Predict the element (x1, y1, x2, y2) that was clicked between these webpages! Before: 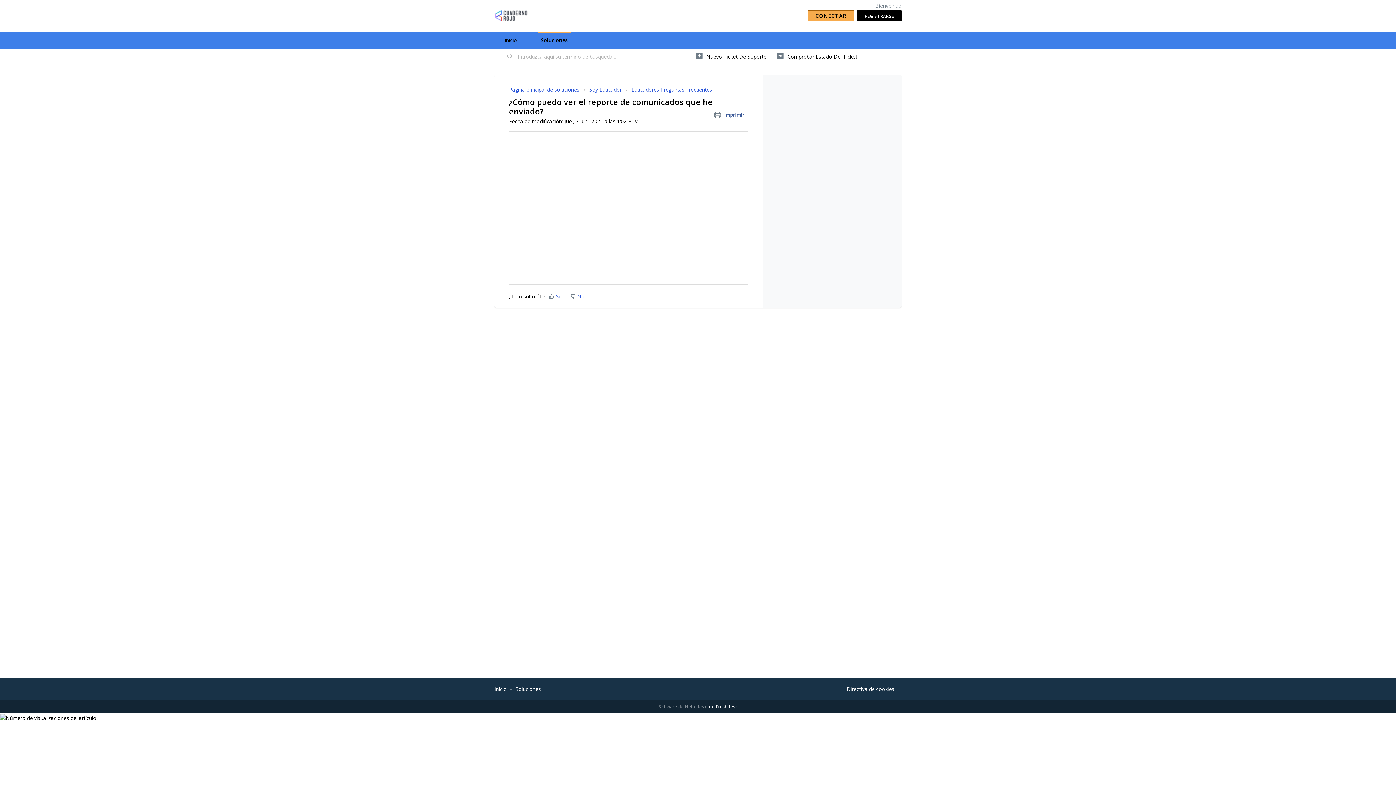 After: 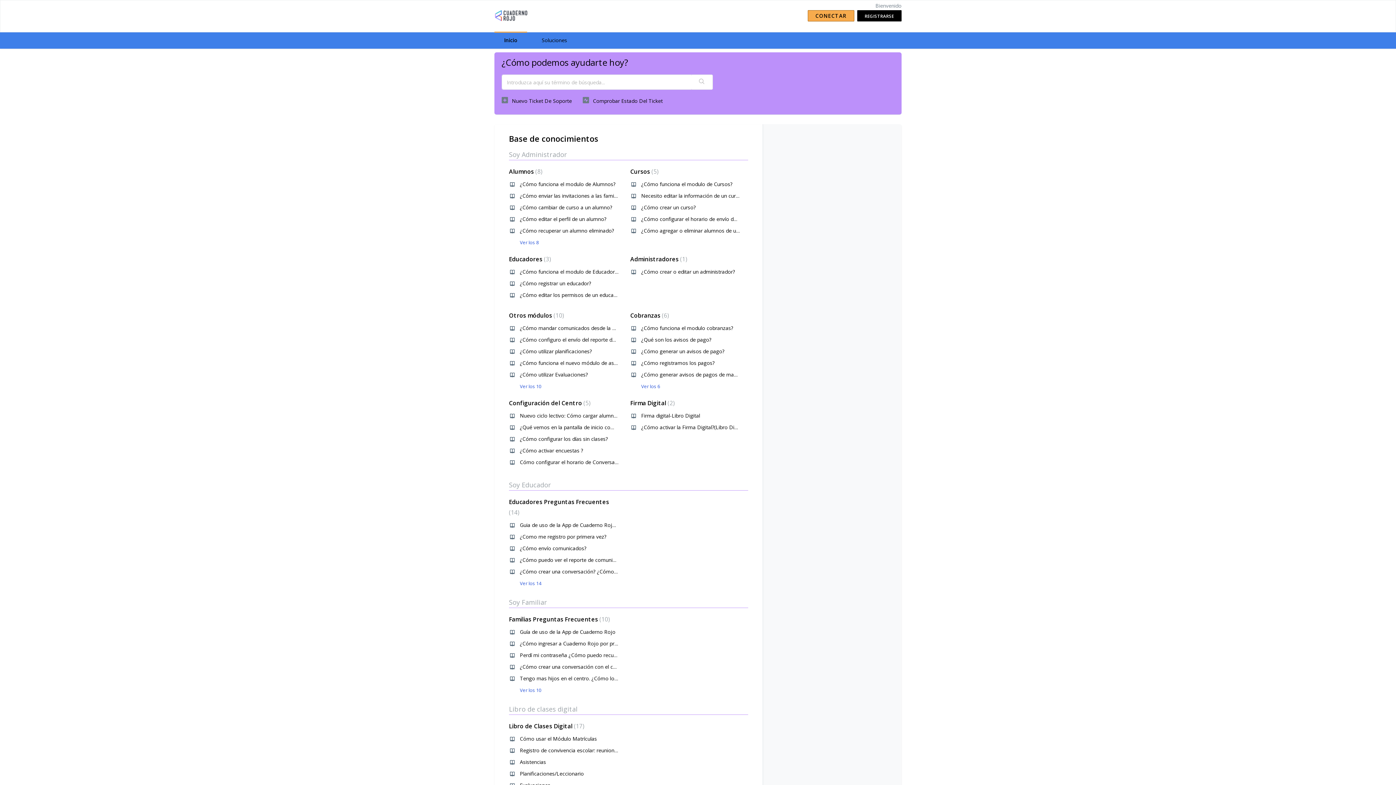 Action: bbox: (492, 6, 529, 24)